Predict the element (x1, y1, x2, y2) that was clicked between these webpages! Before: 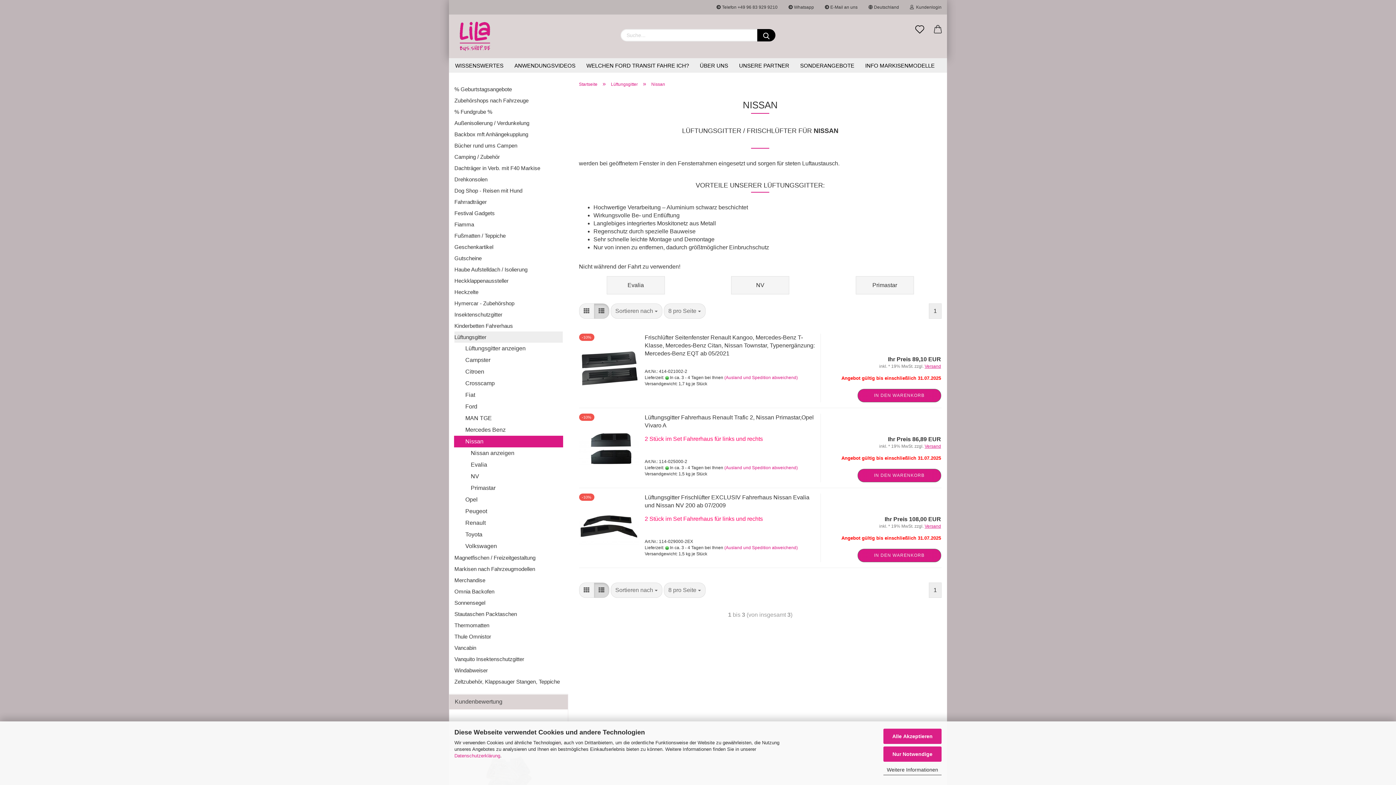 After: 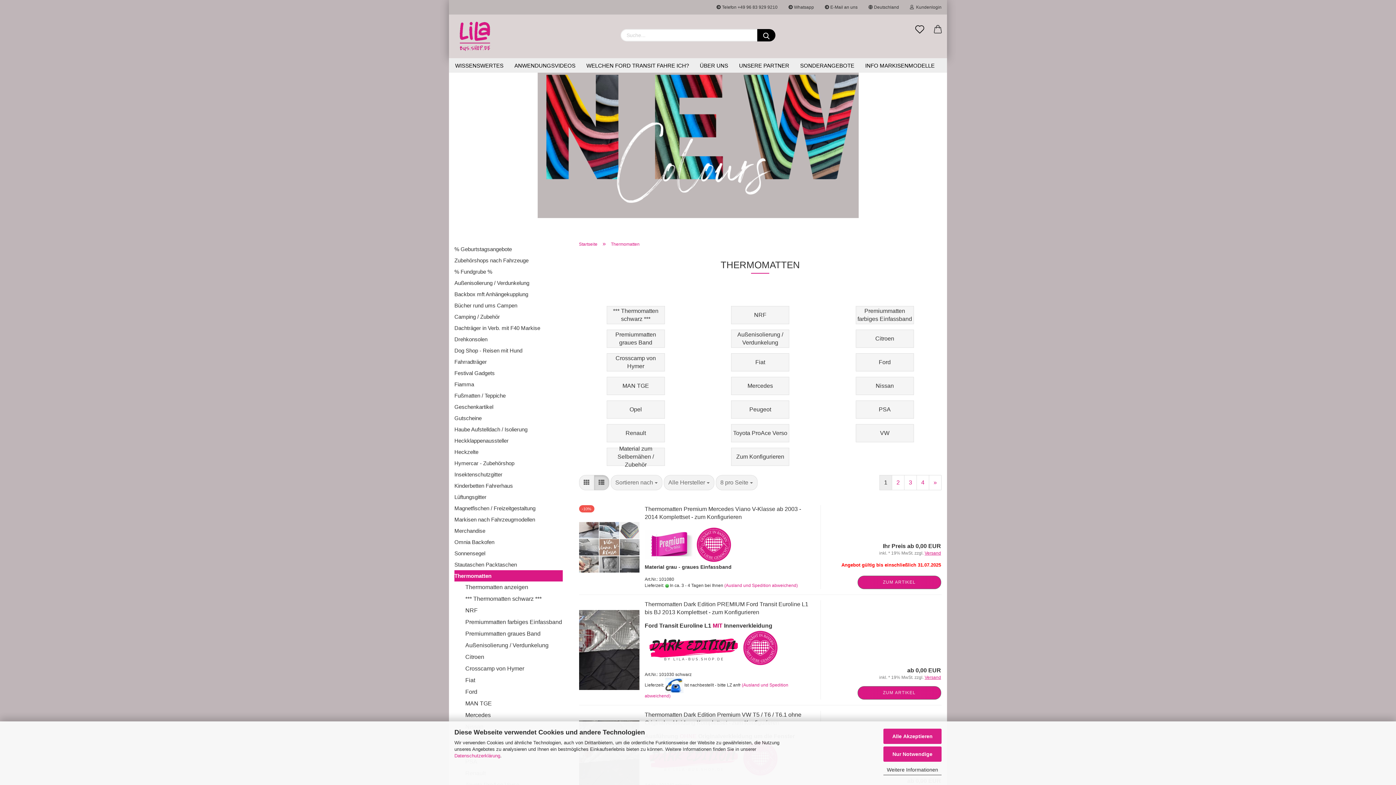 Action: label: Thermomatten bbox: (454, 620, 562, 631)